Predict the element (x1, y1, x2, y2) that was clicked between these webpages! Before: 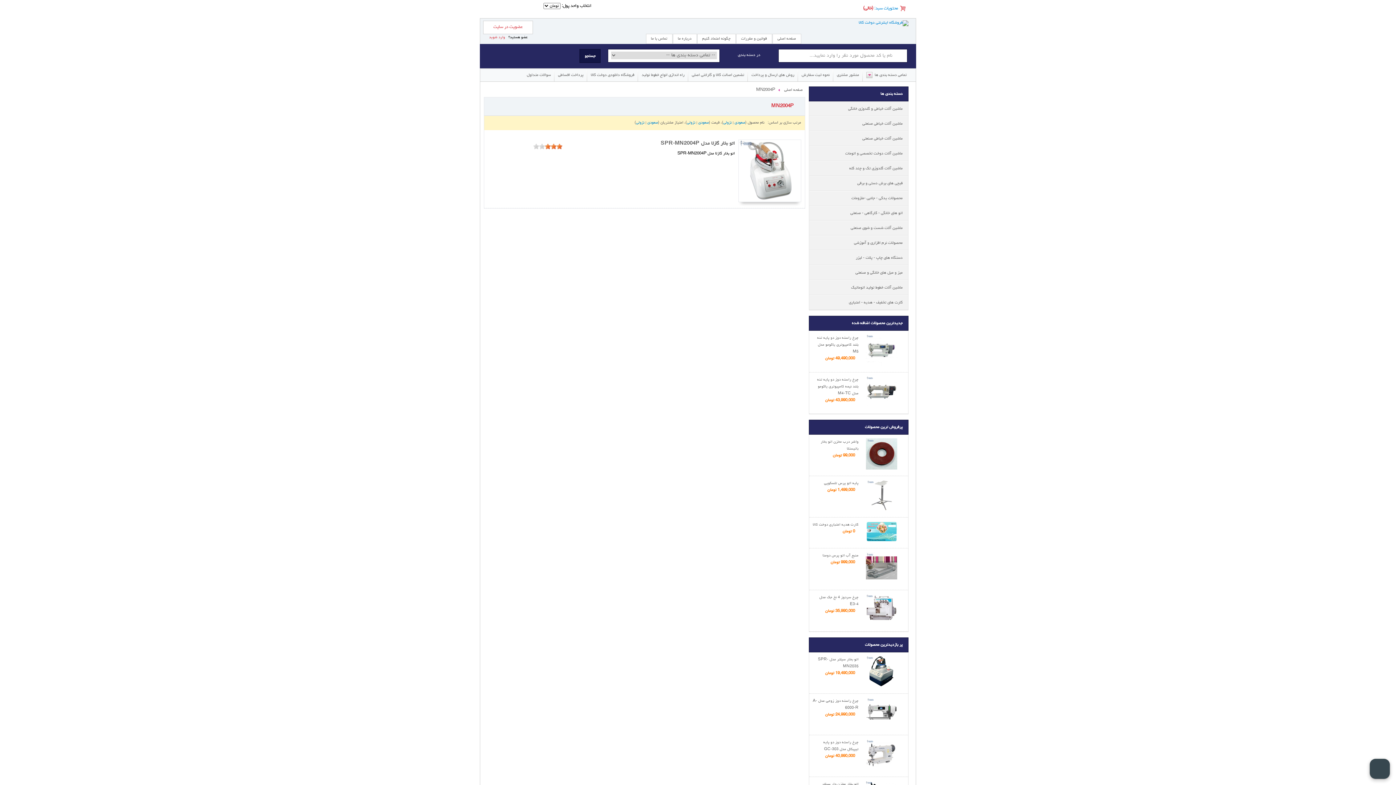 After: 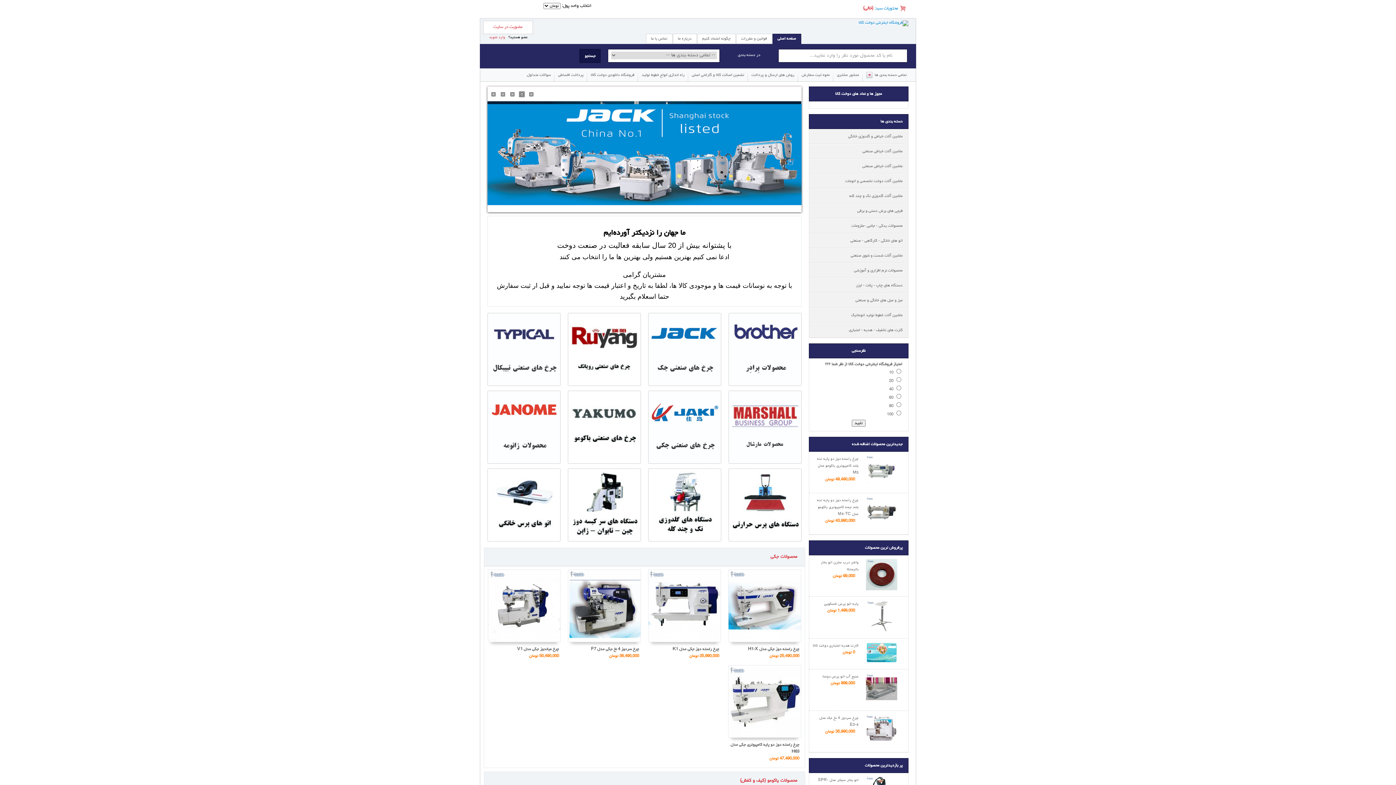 Action: label: صفحه اصلی bbox: (784, 87, 802, 92)